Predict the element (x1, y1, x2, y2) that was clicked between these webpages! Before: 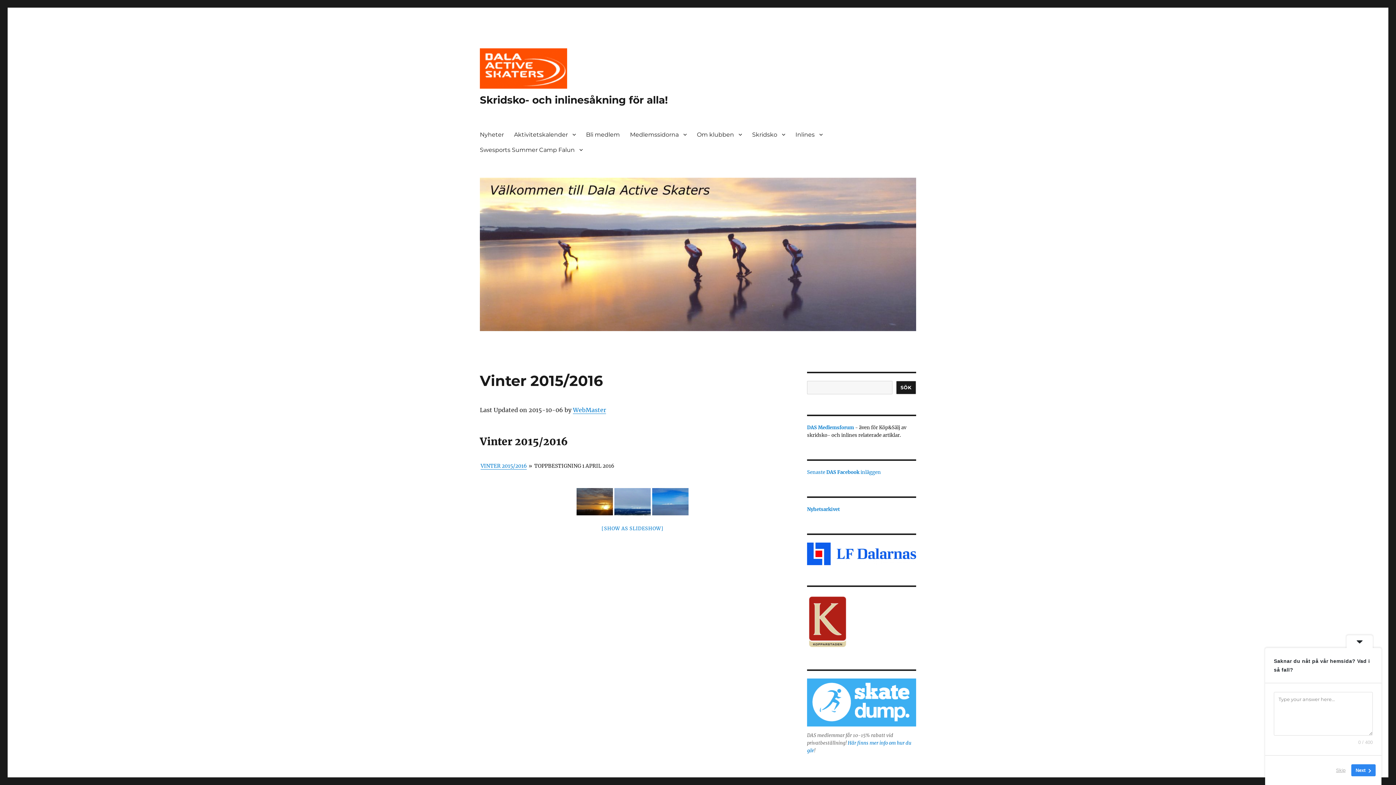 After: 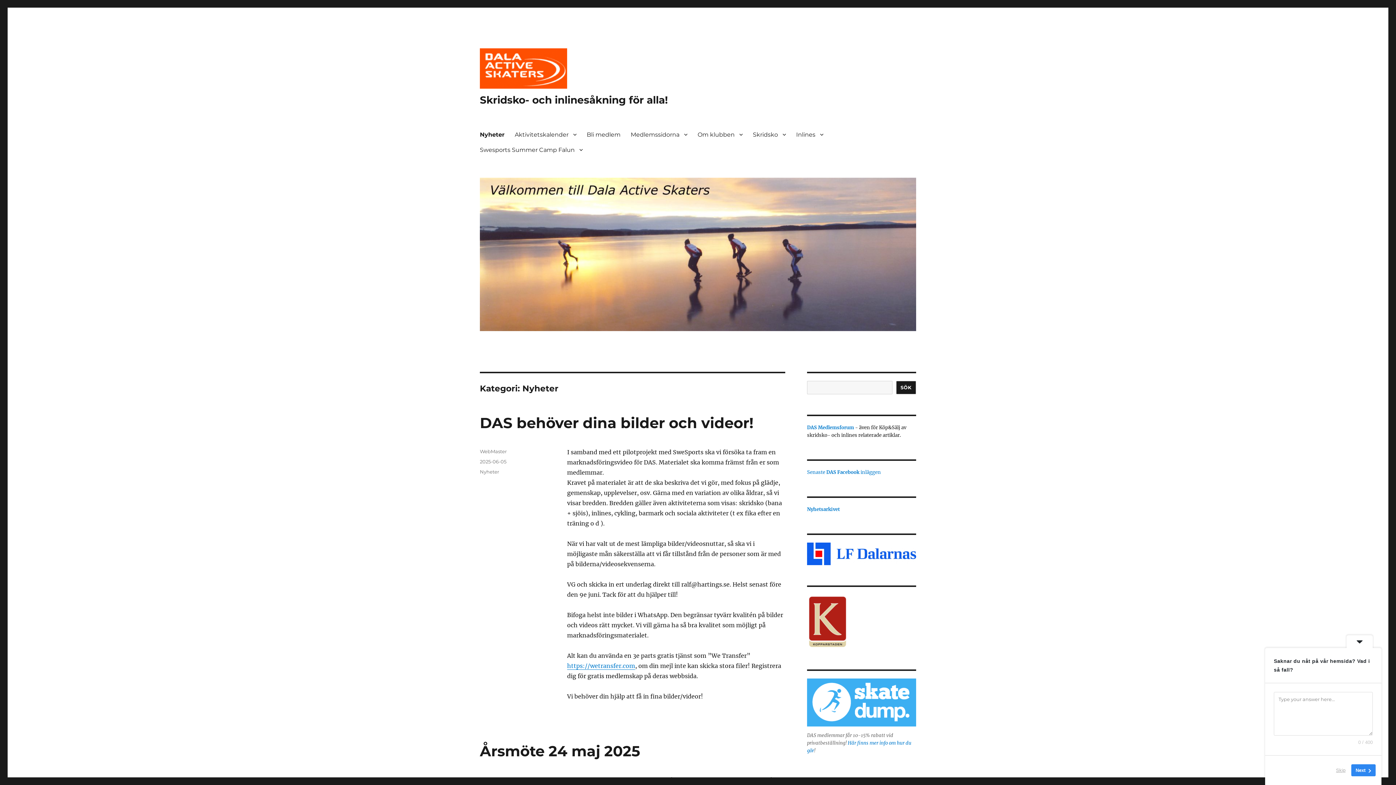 Action: label: Nyheter bbox: (474, 126, 509, 142)